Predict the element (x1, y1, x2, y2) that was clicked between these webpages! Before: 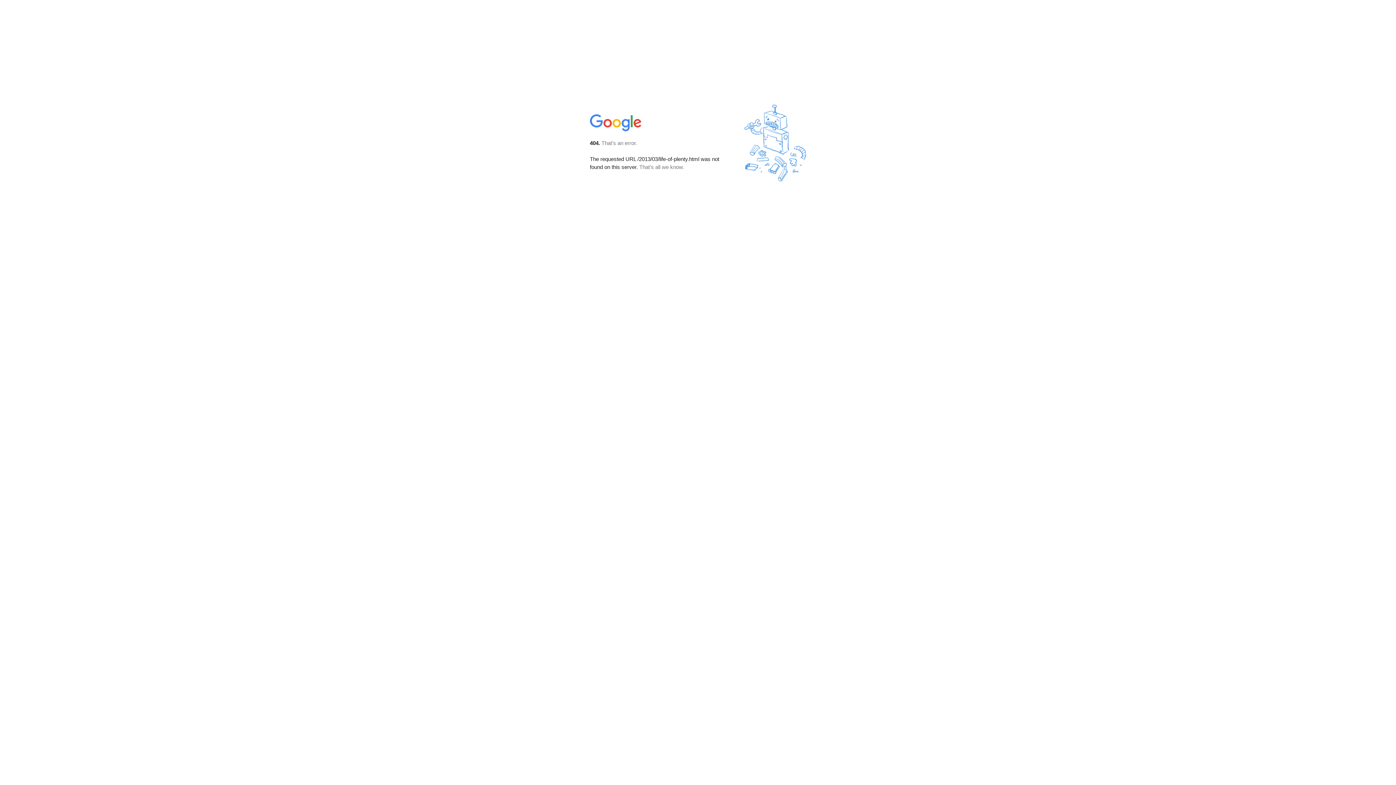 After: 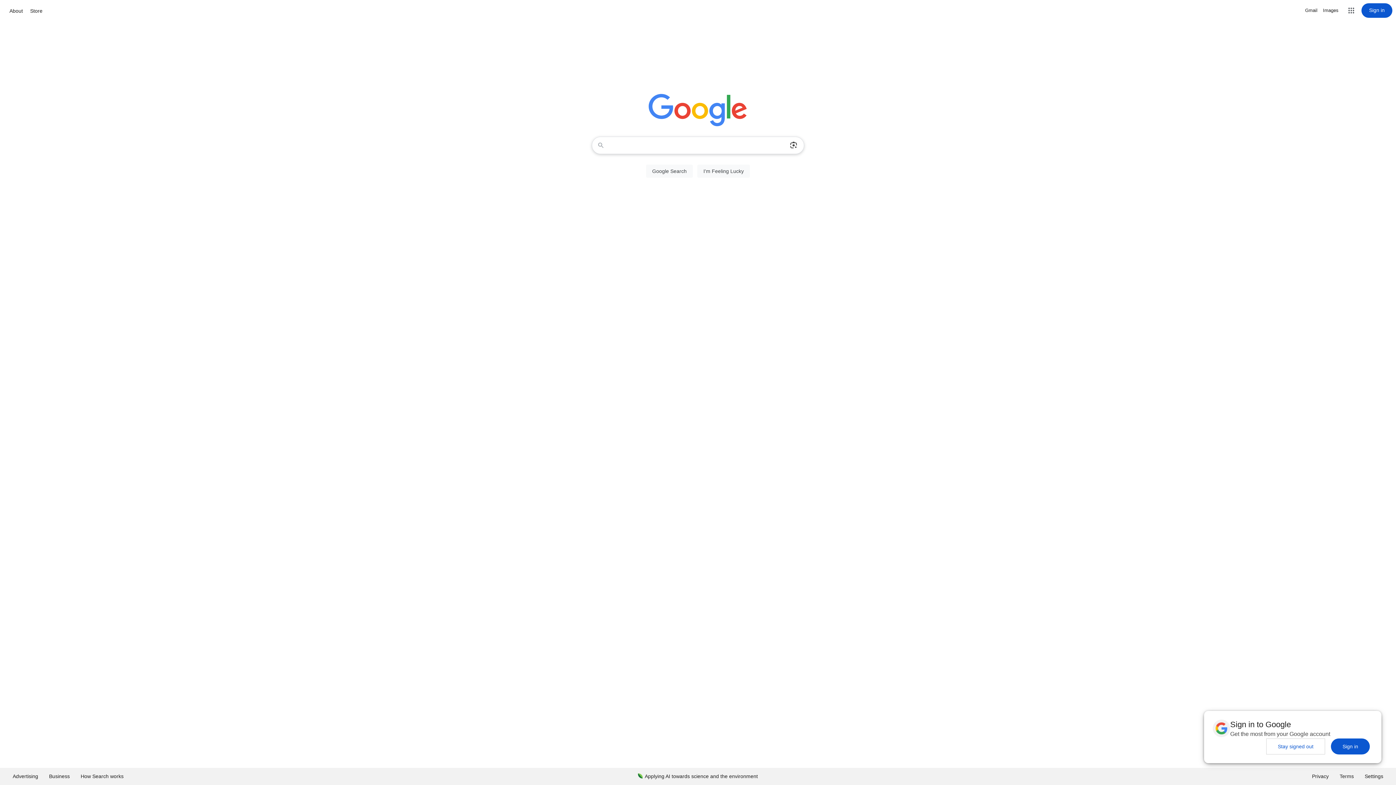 Action: bbox: (590, 127, 642, 134)